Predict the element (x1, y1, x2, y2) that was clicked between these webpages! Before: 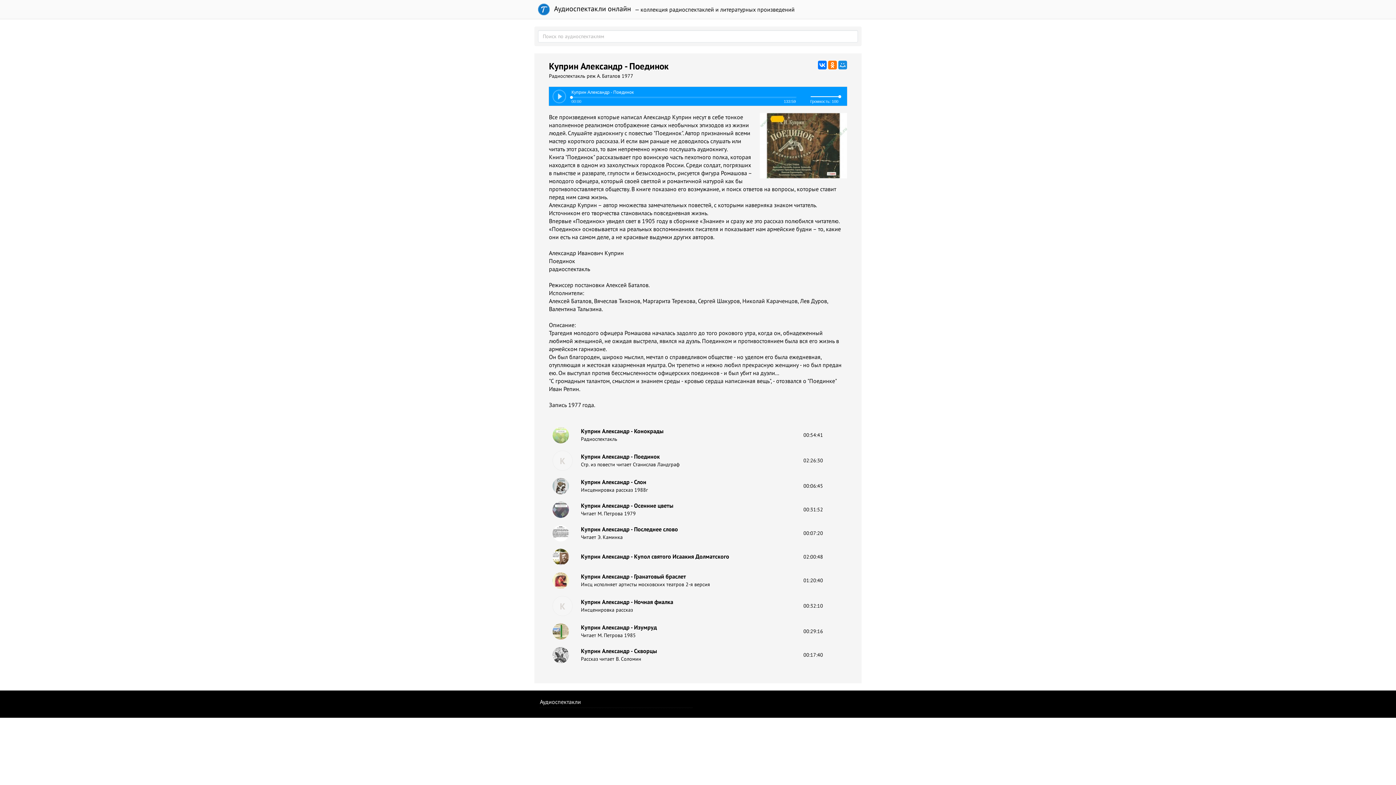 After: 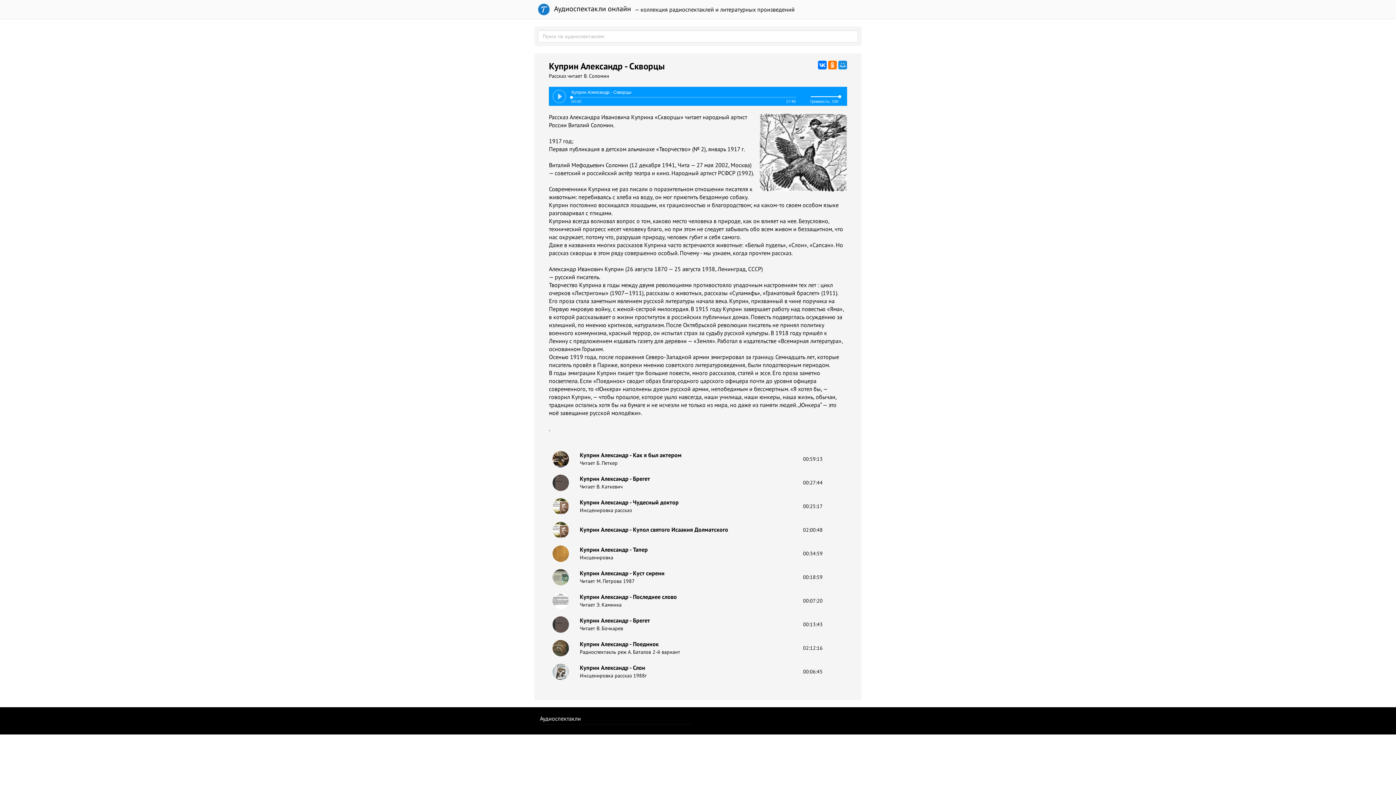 Action: bbox: (552, 651, 569, 658)